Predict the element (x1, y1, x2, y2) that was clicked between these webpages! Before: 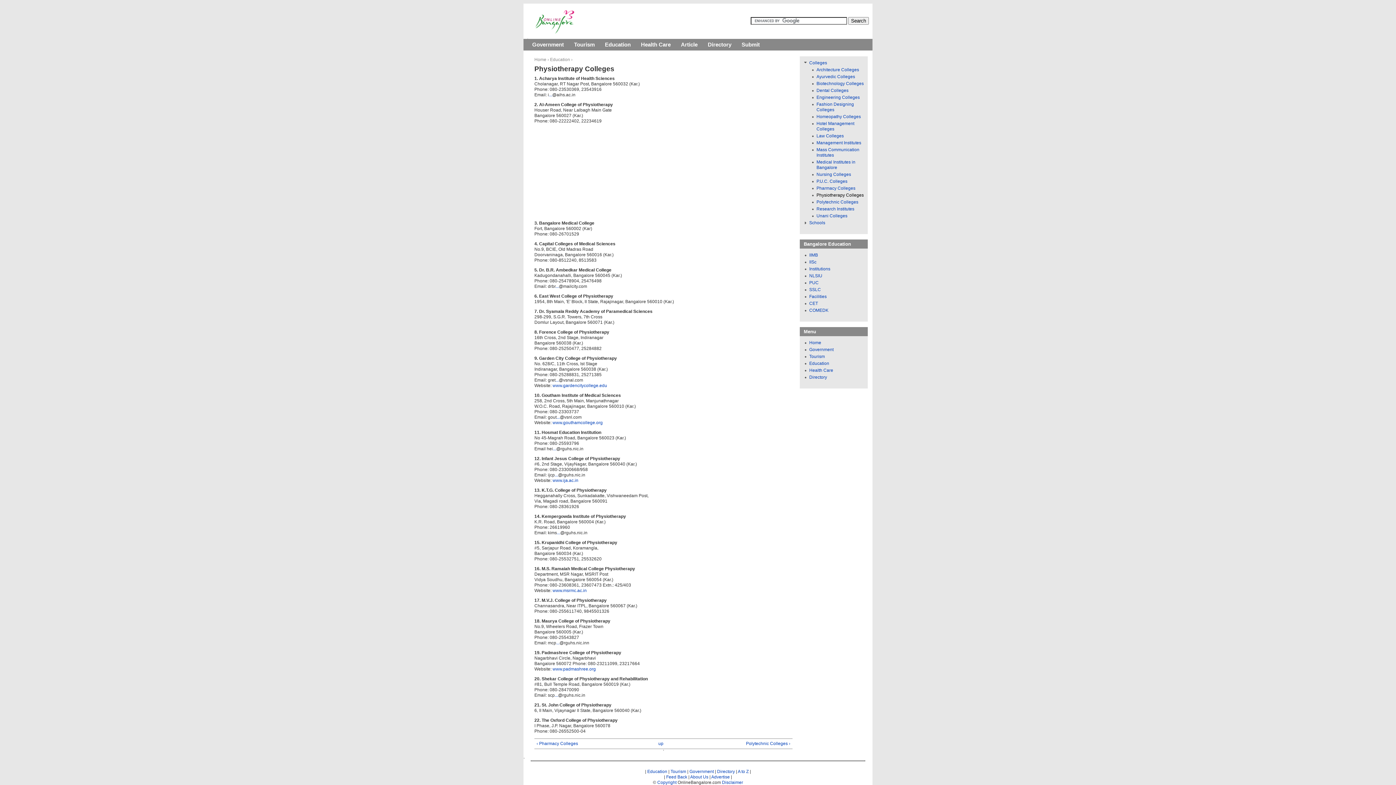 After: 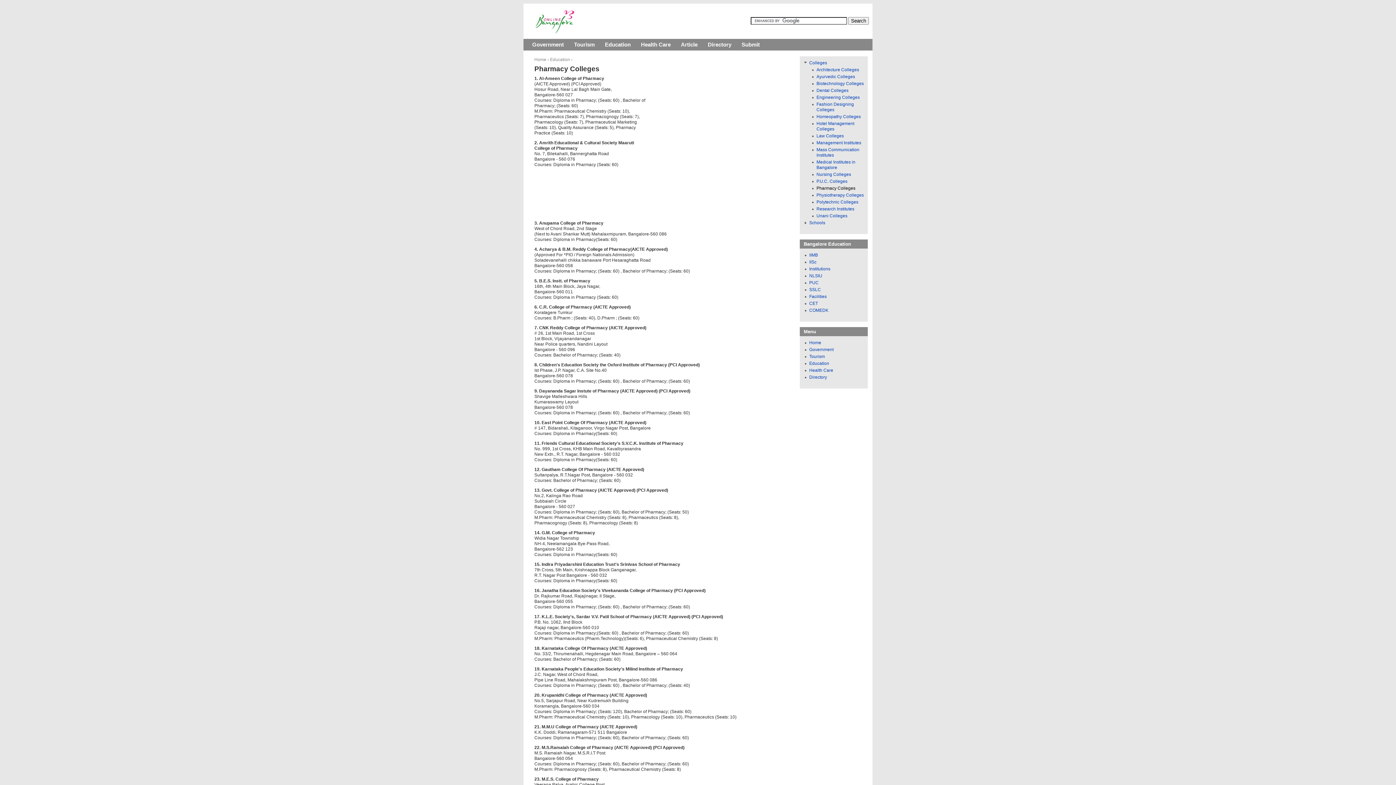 Action: bbox: (536, 741, 643, 746) label: ‹ Pharmacy Colleges